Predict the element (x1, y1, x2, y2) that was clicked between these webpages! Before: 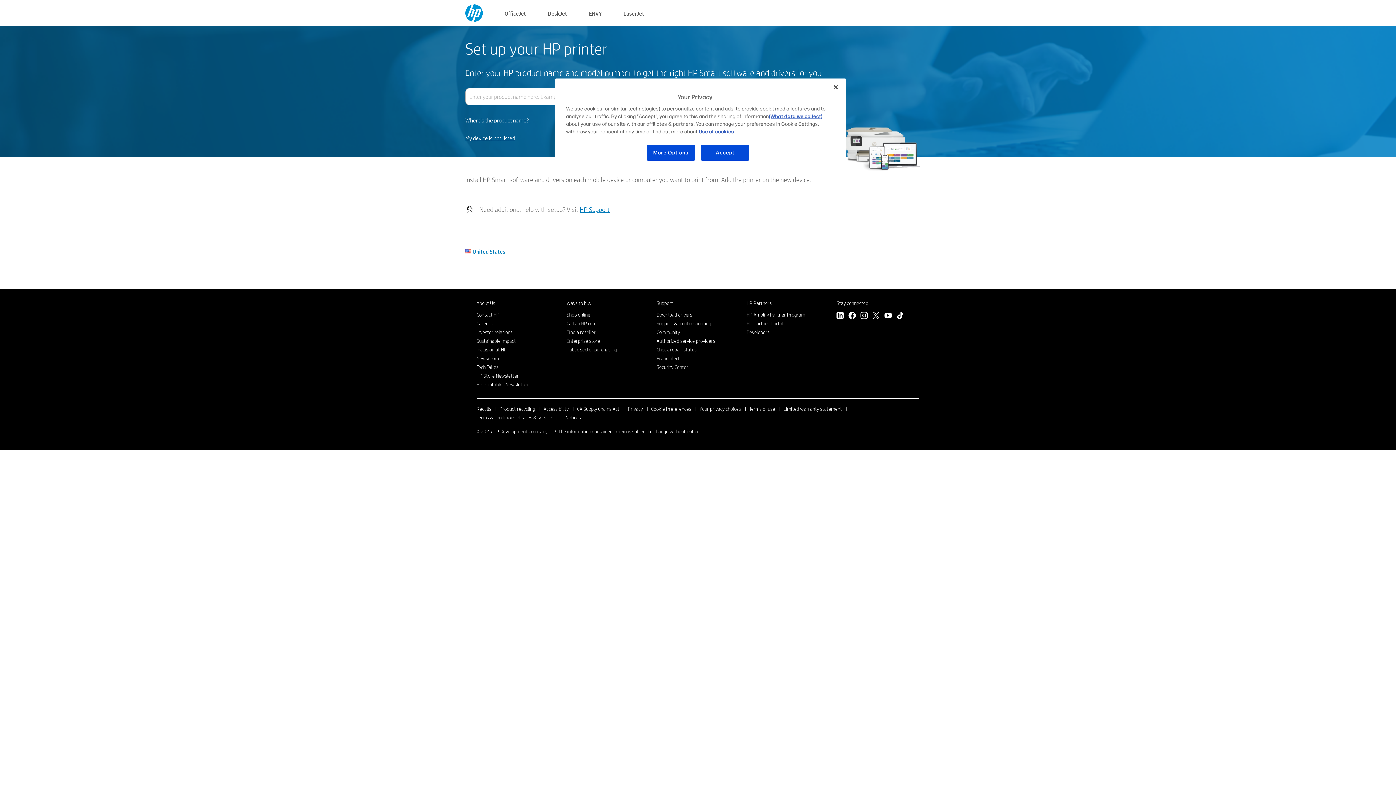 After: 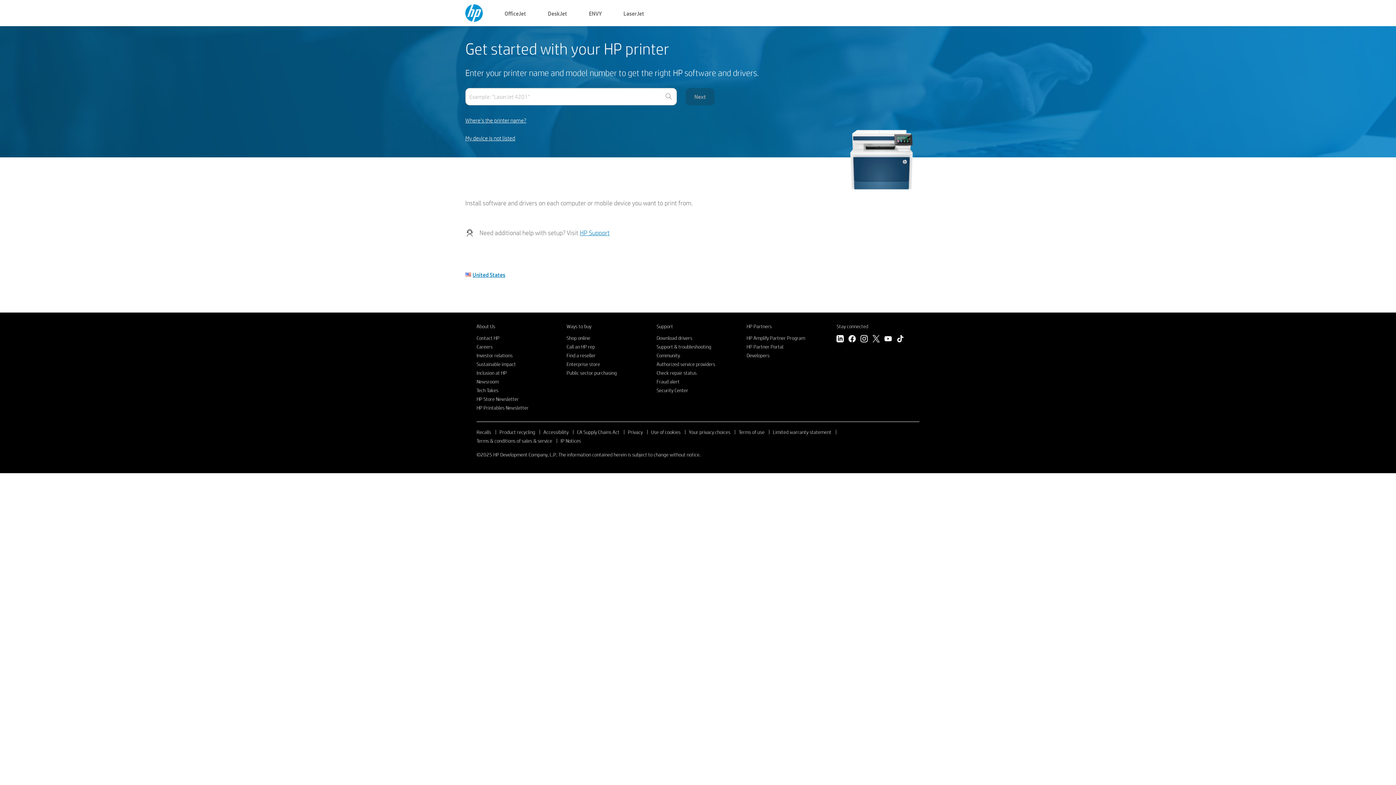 Action: bbox: (623, 8, 644, 17) label: LaserJet